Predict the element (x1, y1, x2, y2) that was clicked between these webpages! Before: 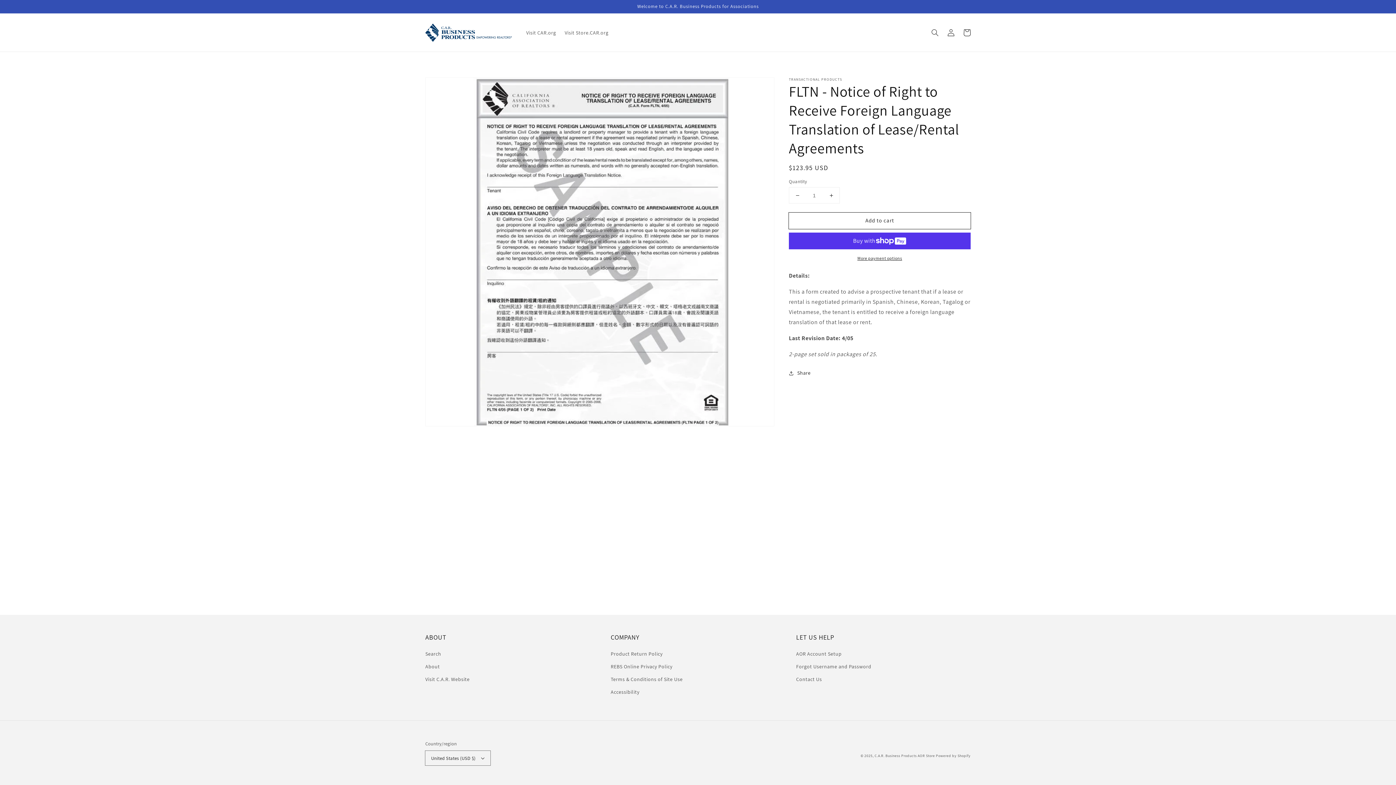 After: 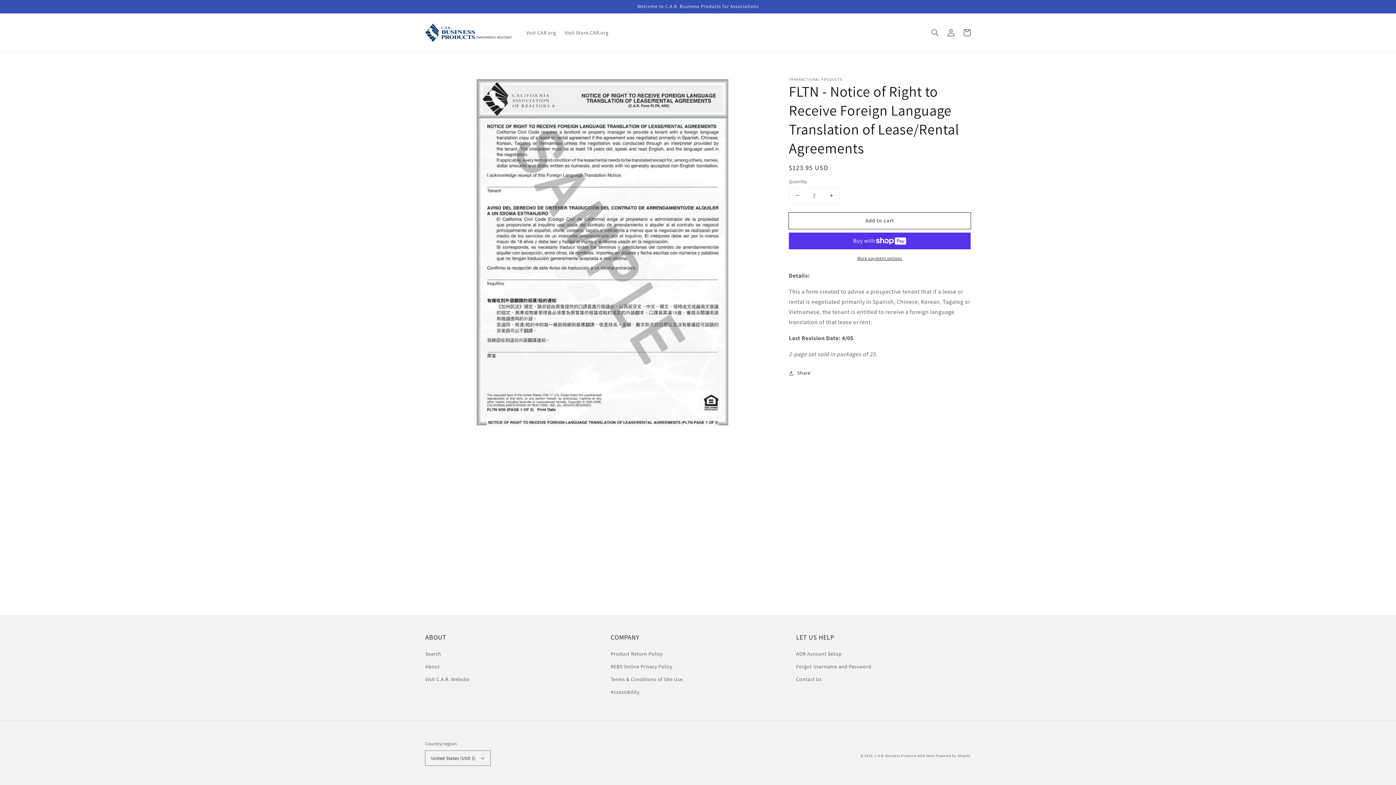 Action: label: Increase quantity for FLTN - Notice of Right to Receive Foreign Language Translation of Lease/Rental Agreements bbox: (823, 187, 839, 203)